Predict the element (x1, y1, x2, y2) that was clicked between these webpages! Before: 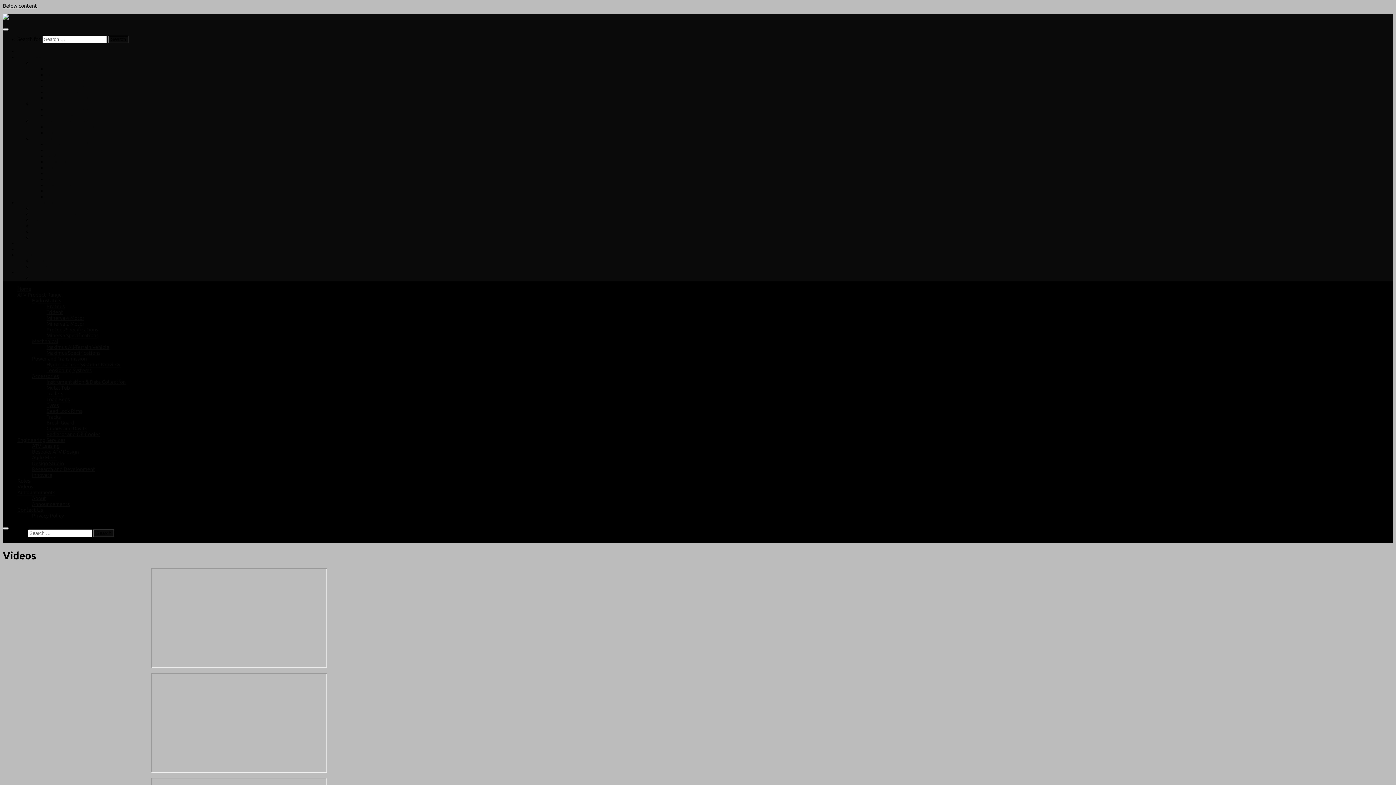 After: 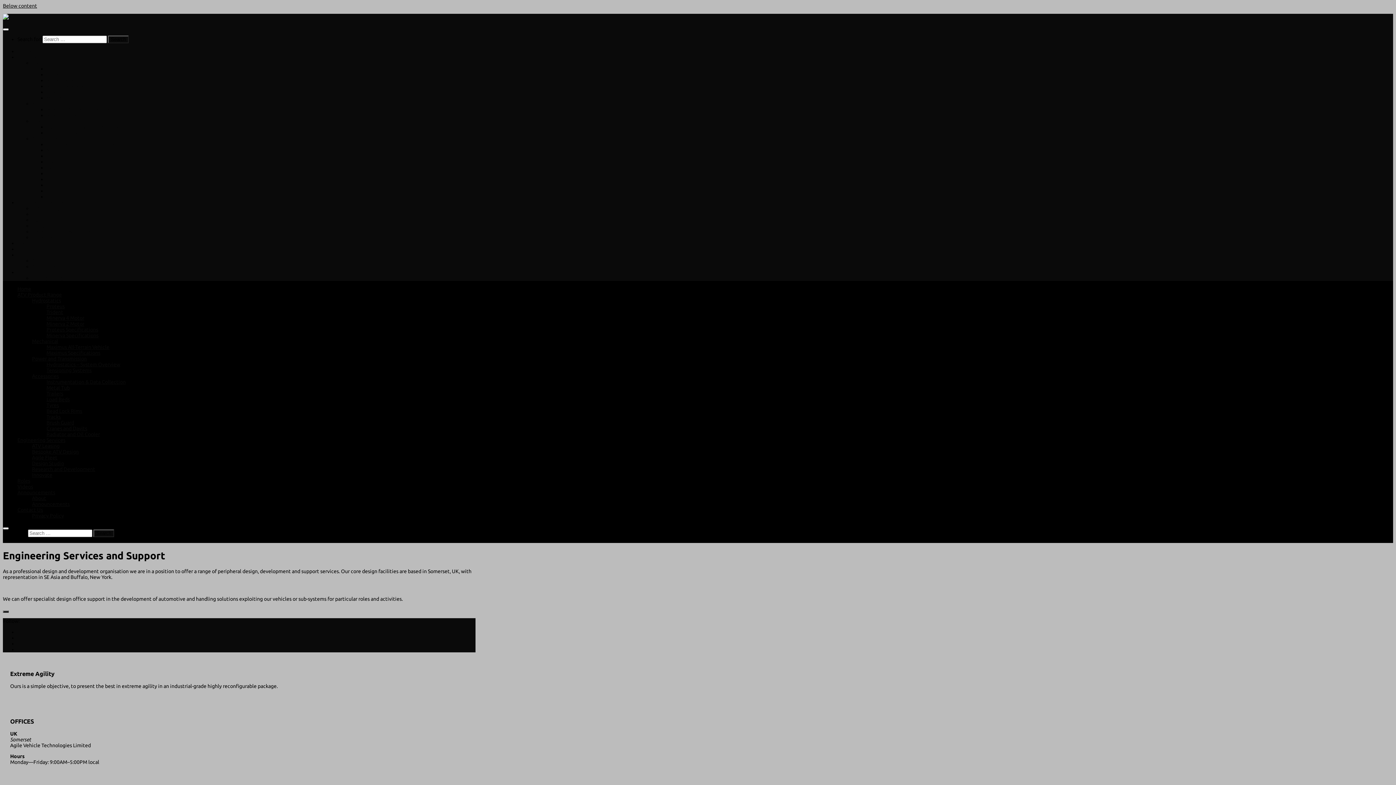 Action: bbox: (17, 199, 65, 205) label: Engineering Services